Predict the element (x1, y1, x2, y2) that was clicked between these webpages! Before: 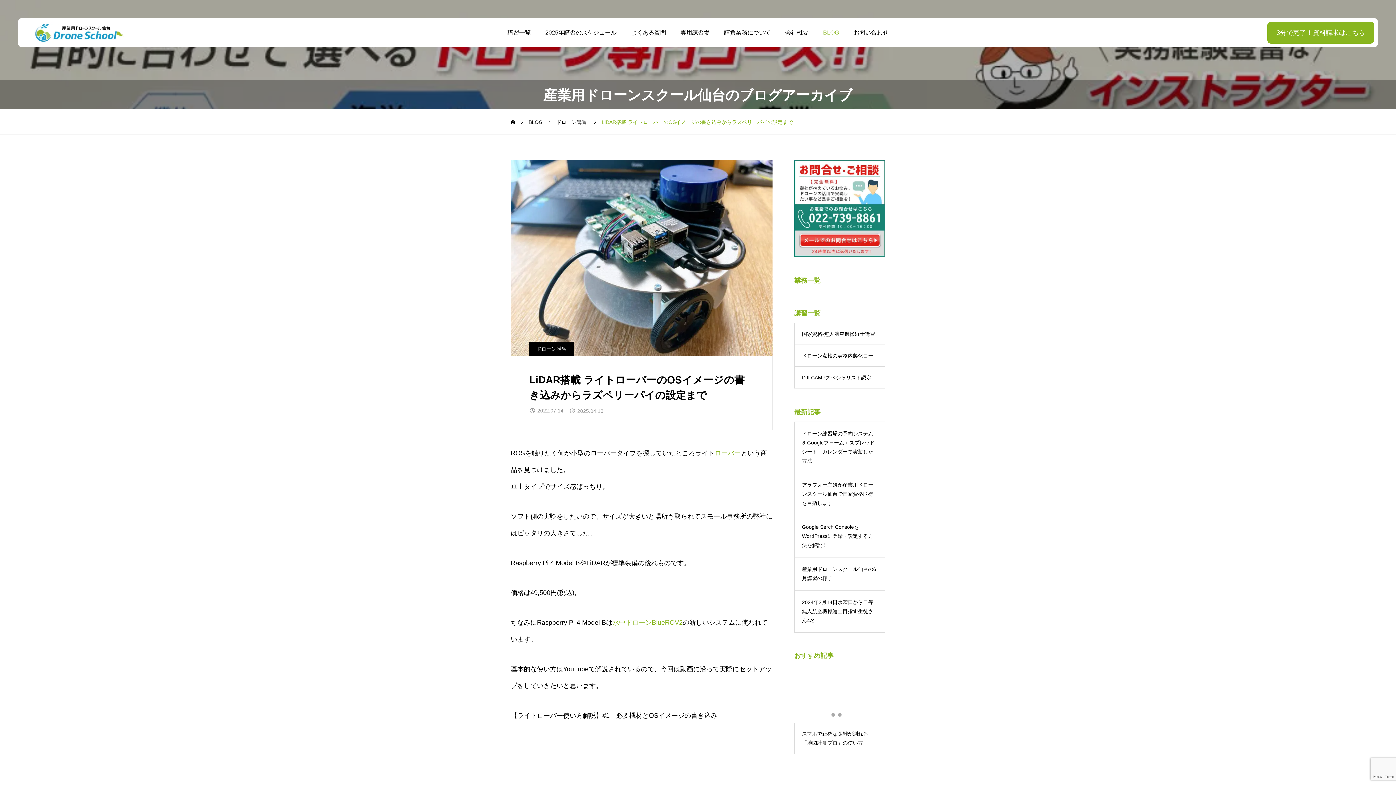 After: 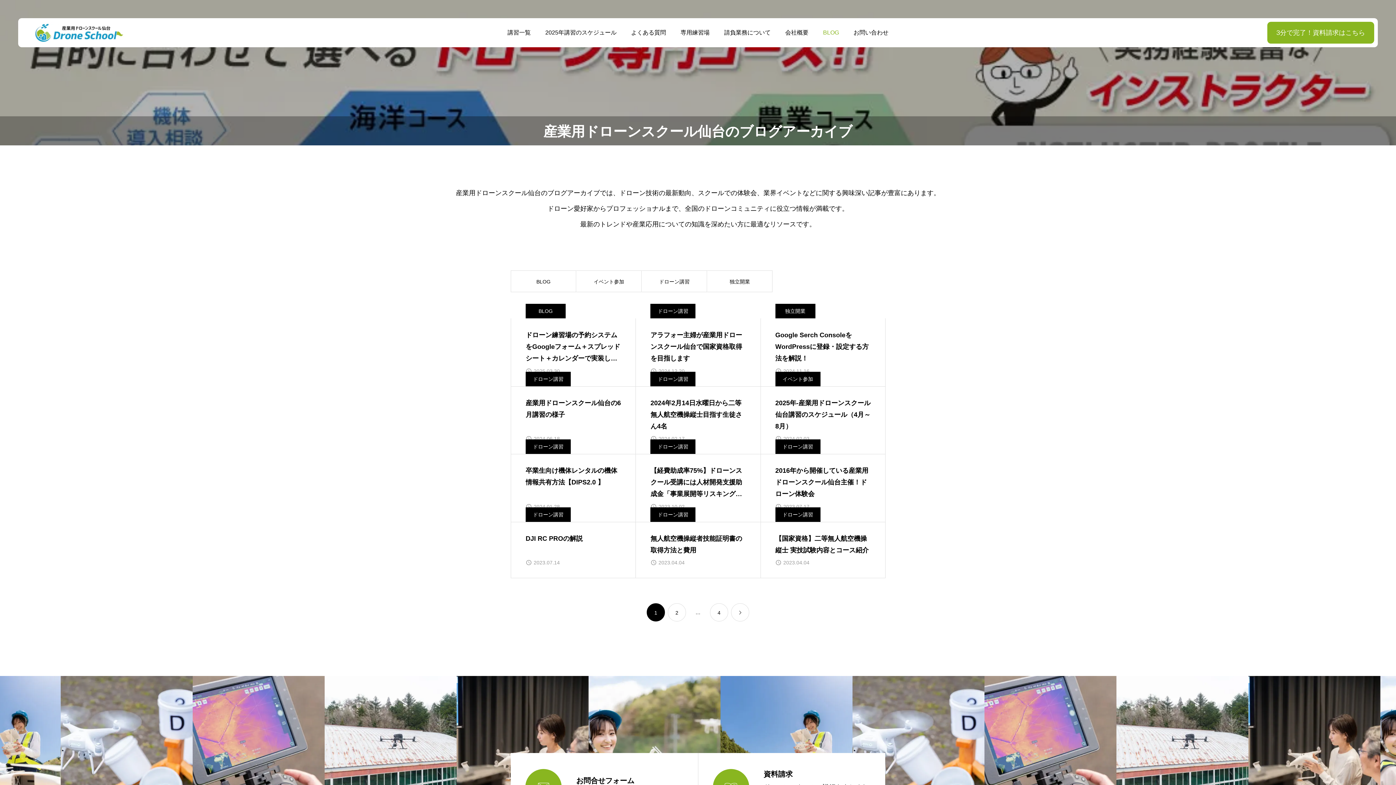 Action: bbox: (528, 109, 542, 134) label: BLOG